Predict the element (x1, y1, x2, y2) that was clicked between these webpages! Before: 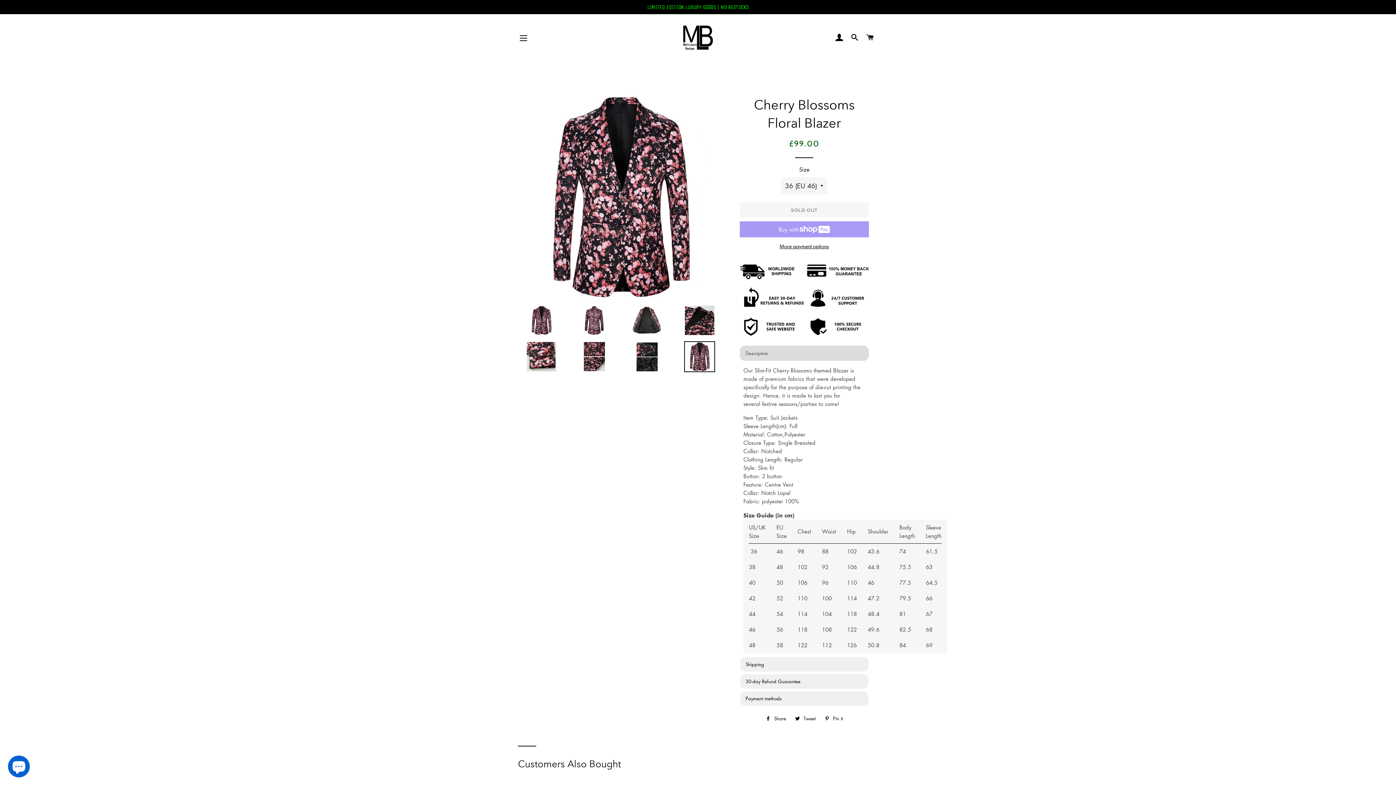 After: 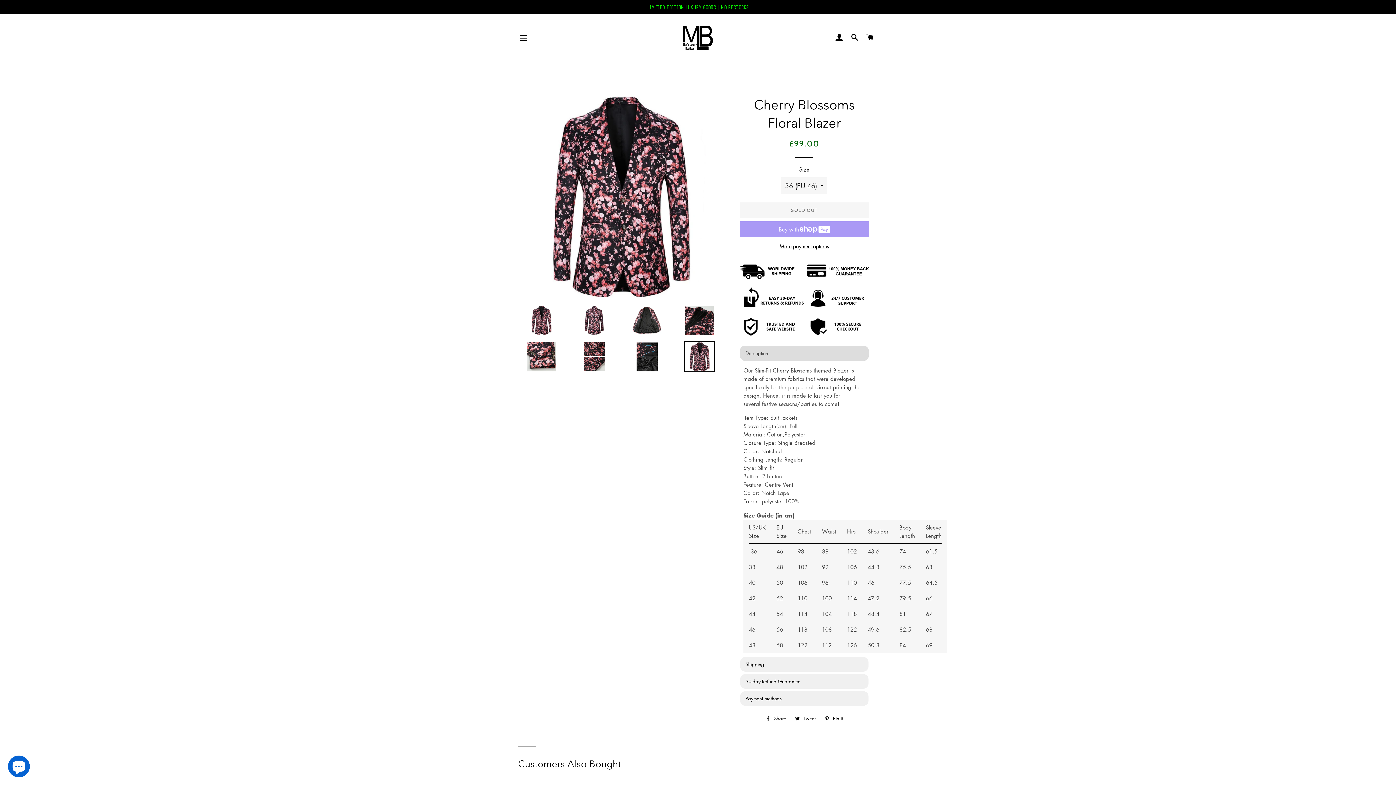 Action: bbox: (762, 713, 789, 724) label:  Share
Share on Facebook